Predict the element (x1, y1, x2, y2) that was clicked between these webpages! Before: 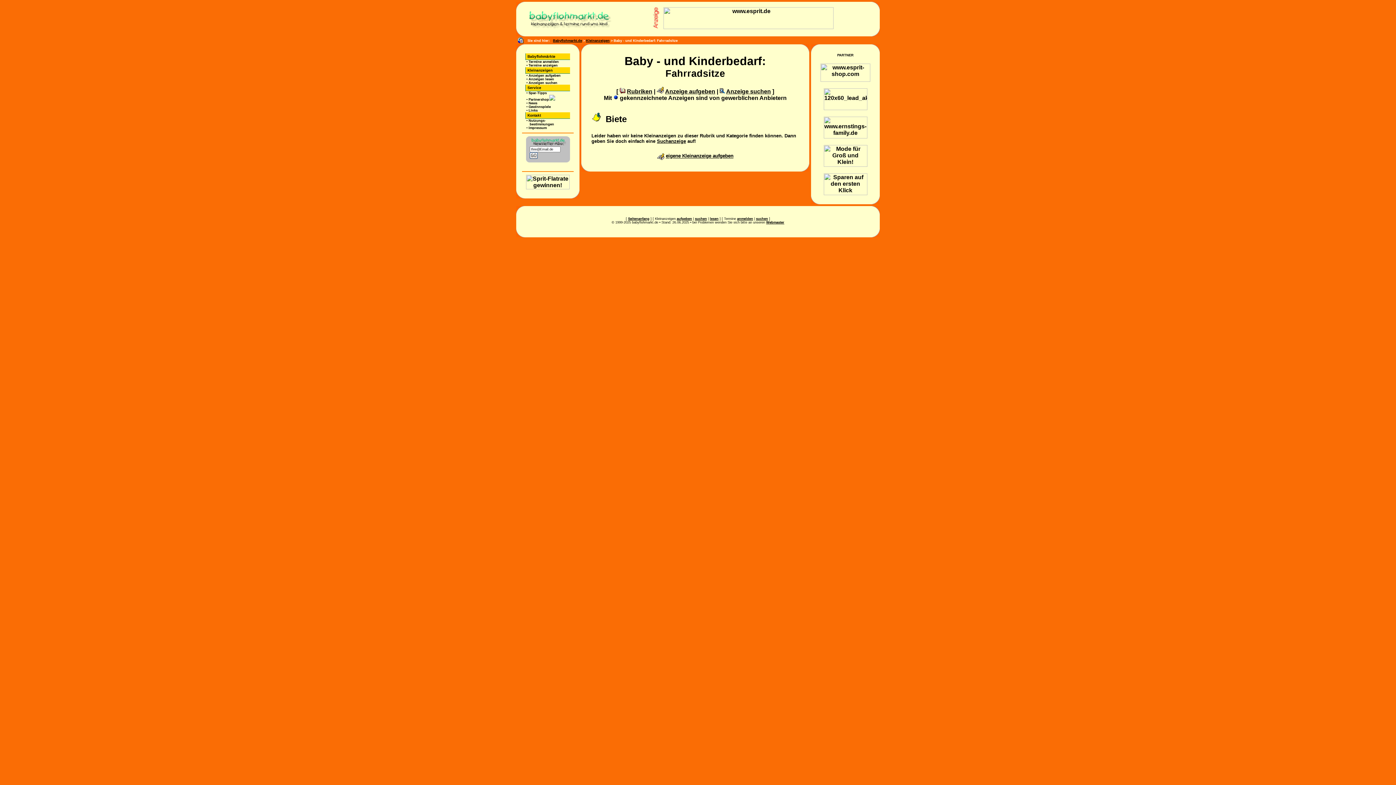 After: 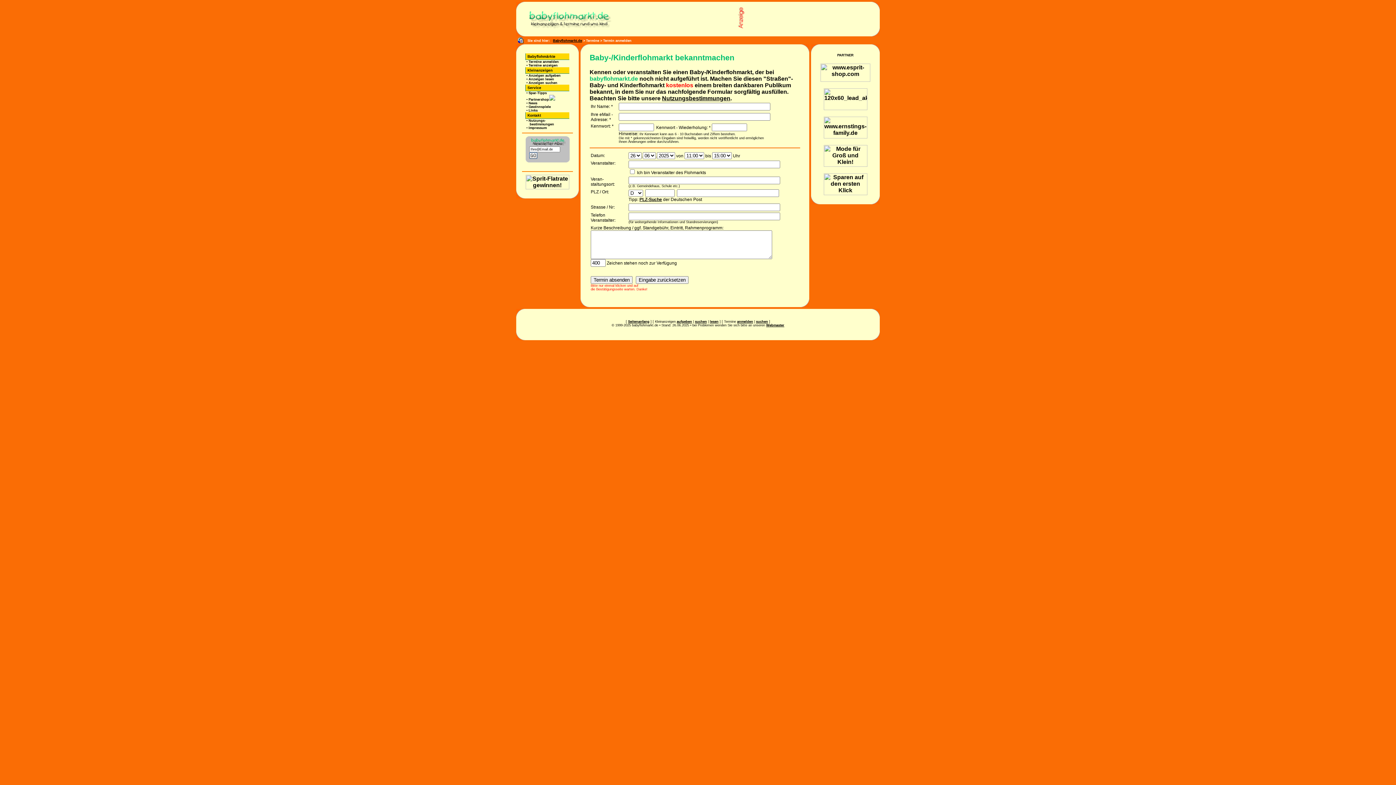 Action: label: Termine anmelden bbox: (528, 60, 558, 63)